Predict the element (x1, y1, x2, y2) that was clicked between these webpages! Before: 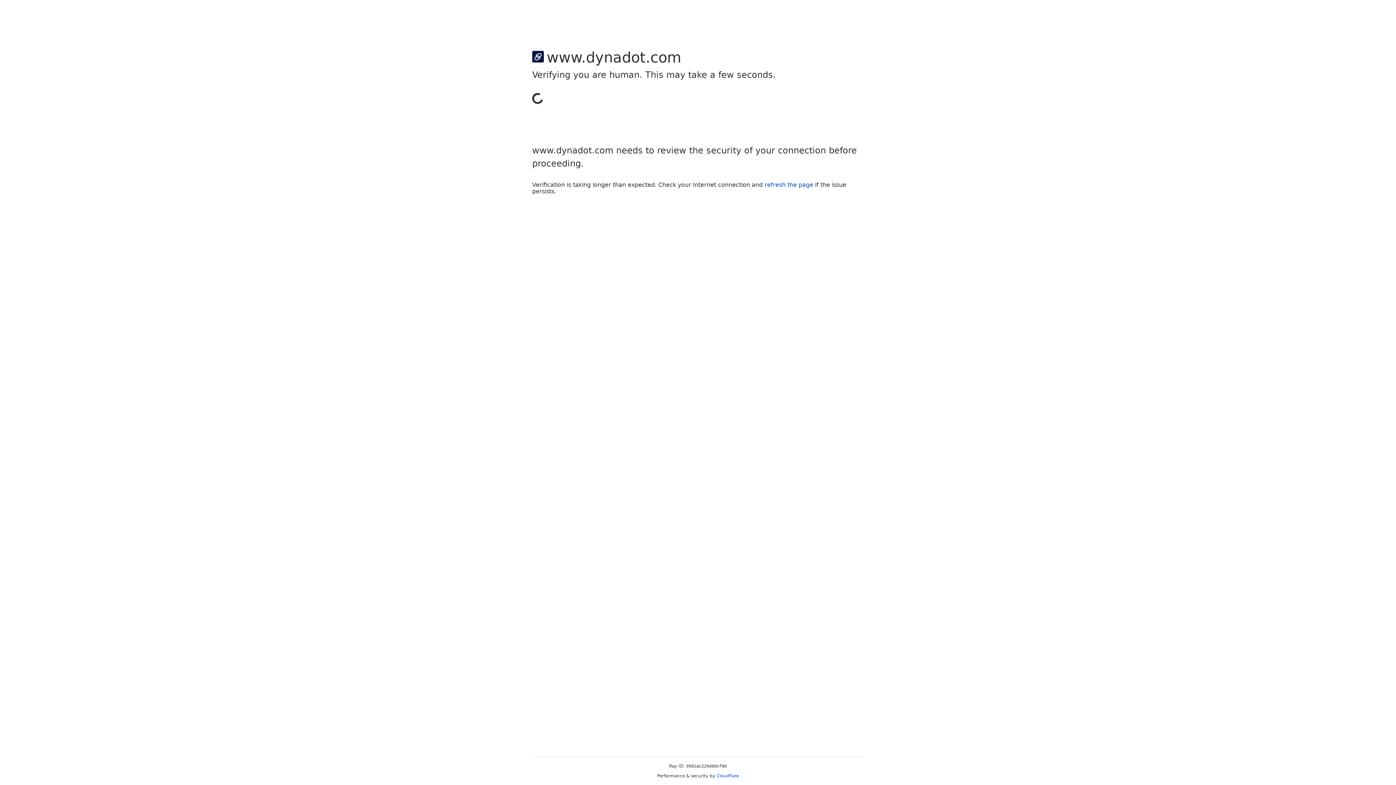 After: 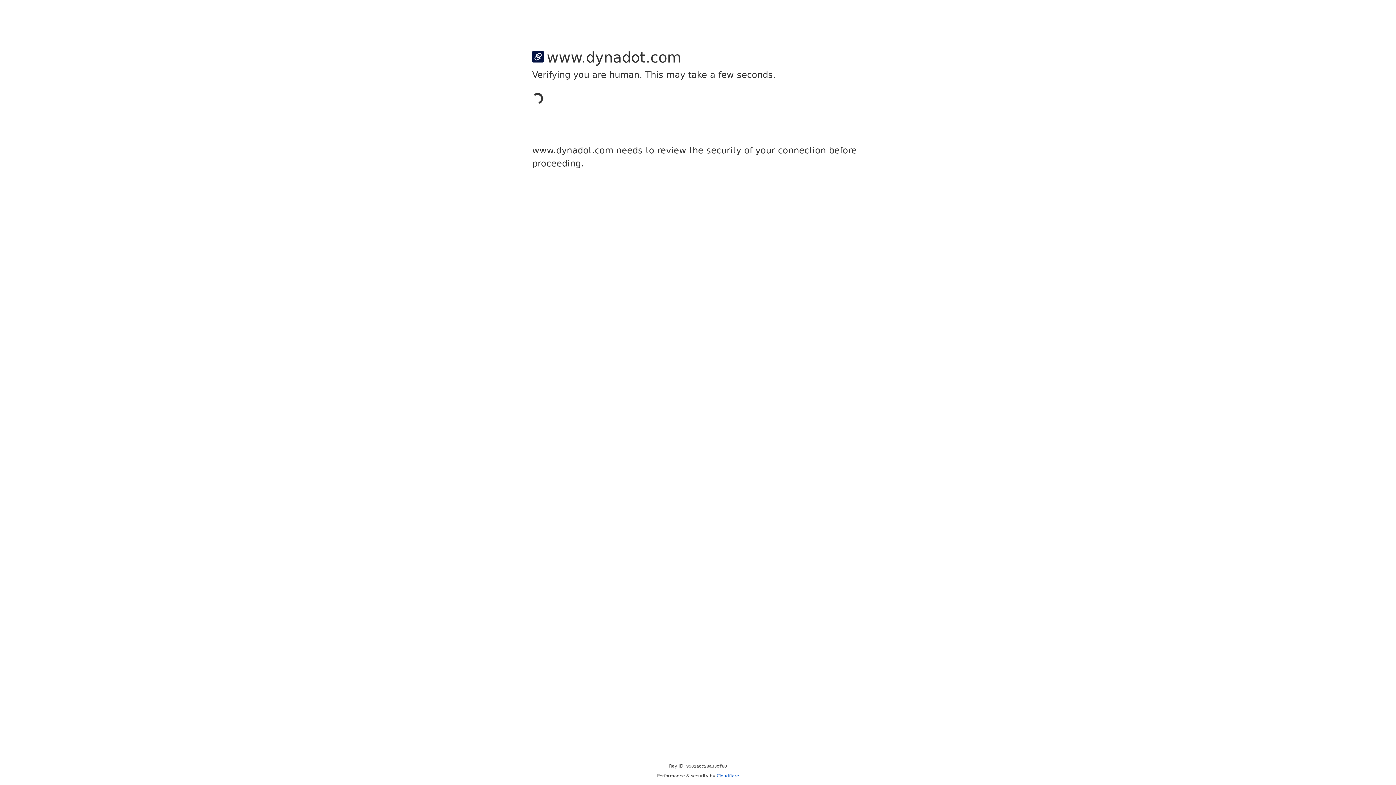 Action: bbox: (716, 773, 739, 778) label: Cloudflare